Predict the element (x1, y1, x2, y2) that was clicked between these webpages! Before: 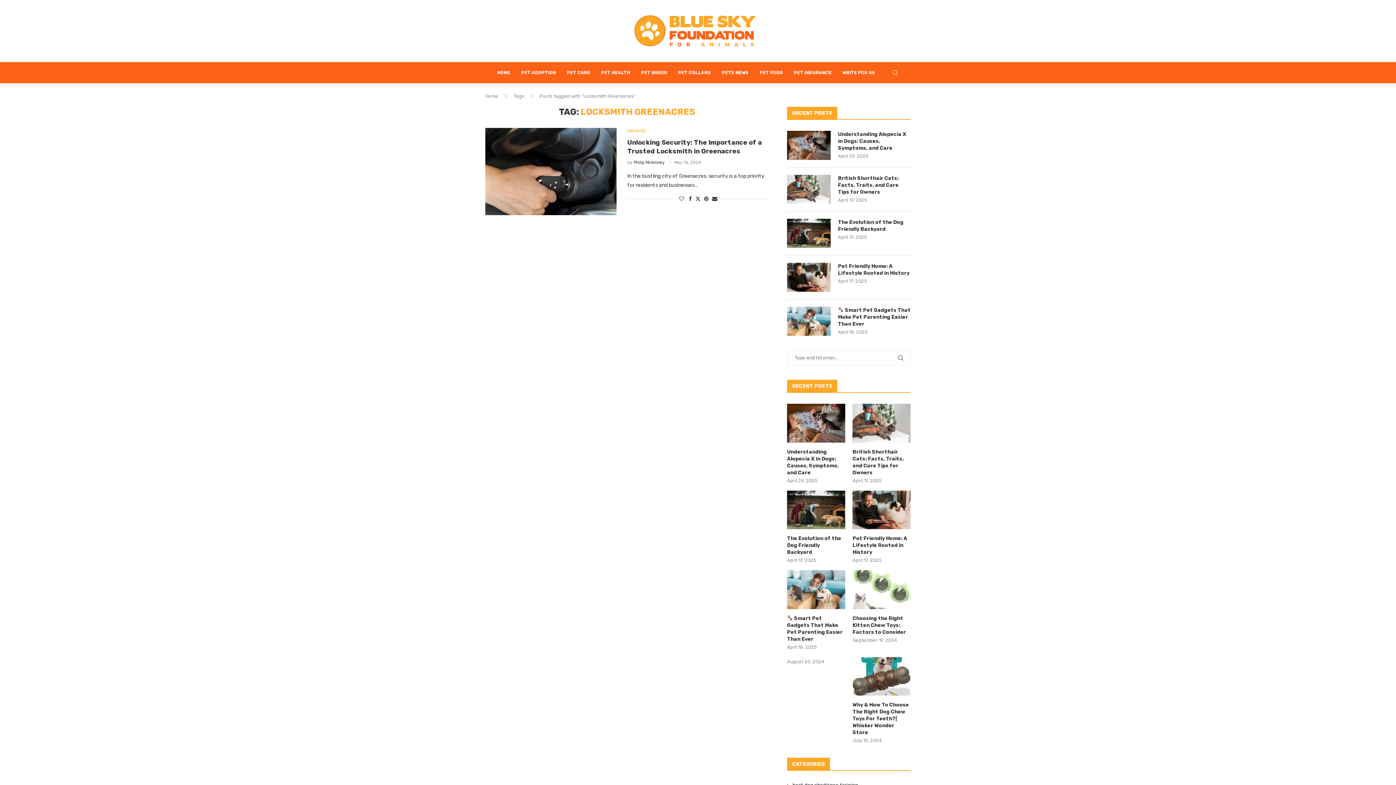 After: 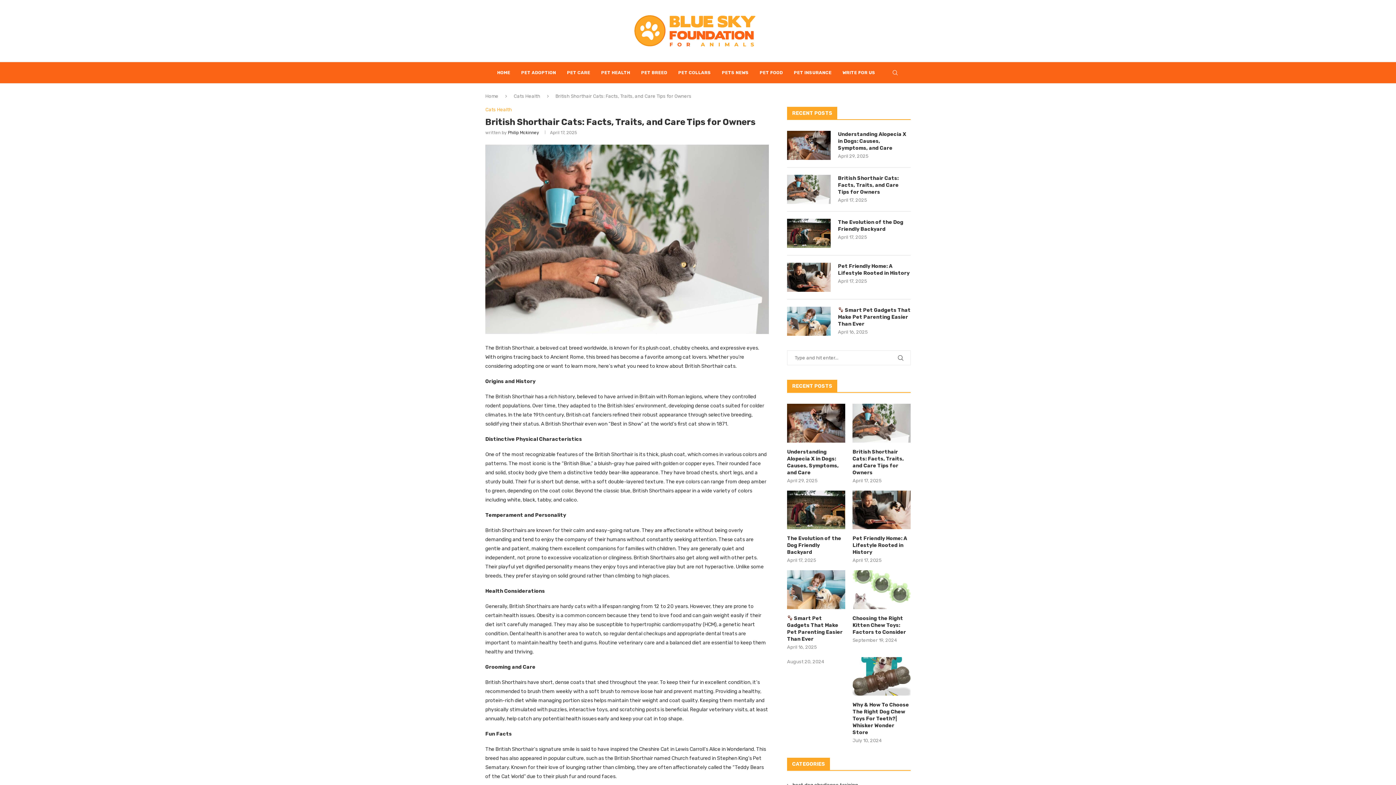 Action: bbox: (852, 448, 910, 476) label: British Shorthair Cats: Facts, Traits, and Care Tips for Owners